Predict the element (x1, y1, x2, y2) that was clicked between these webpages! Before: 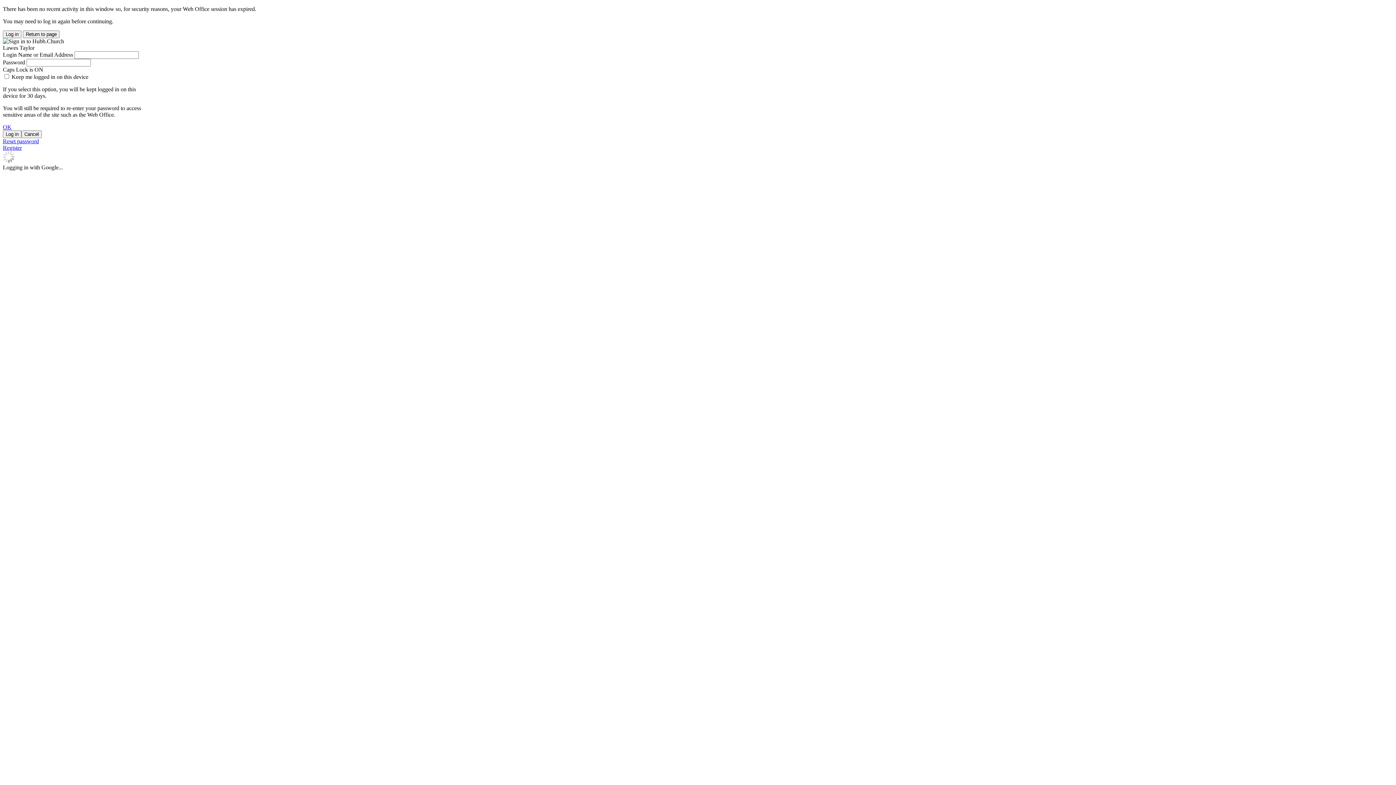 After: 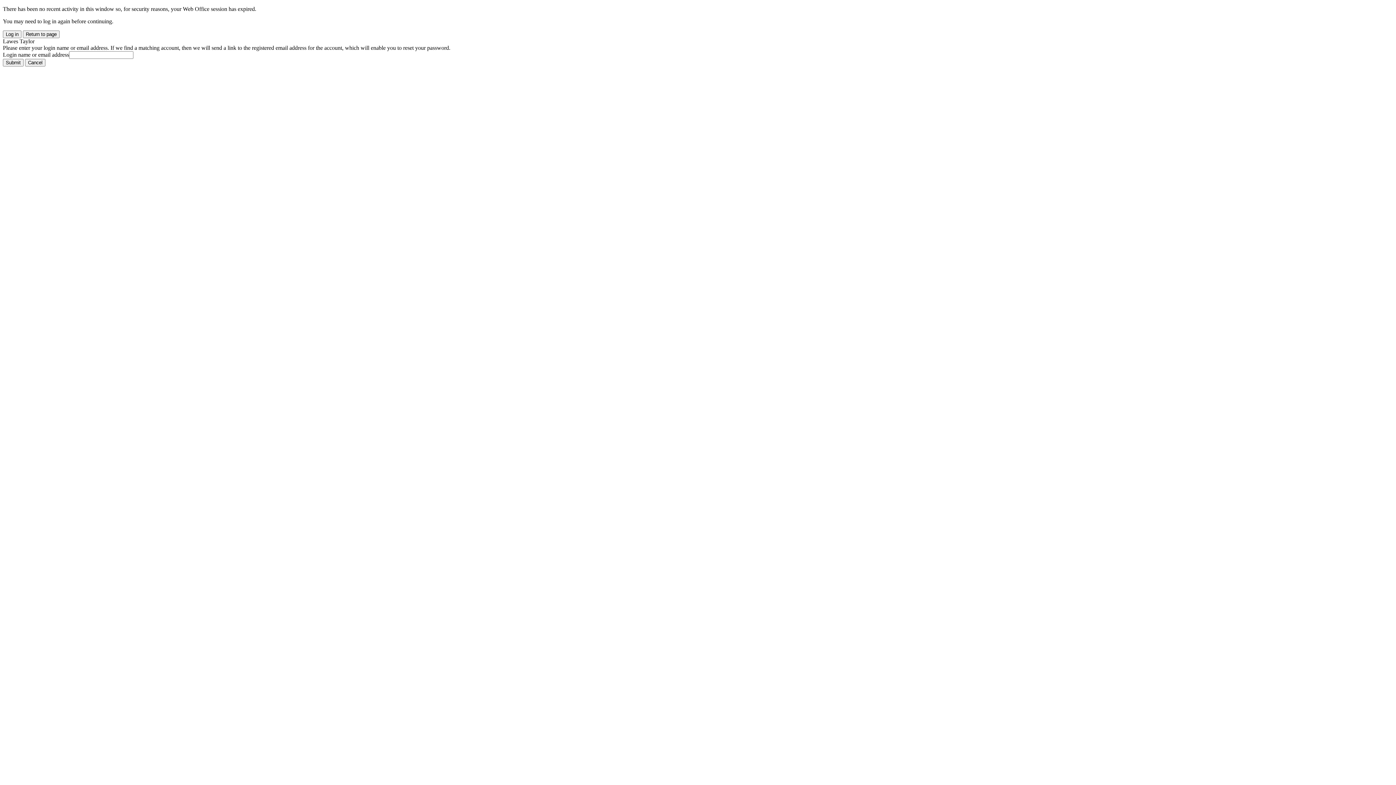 Action: label: Reset password bbox: (2, 138, 38, 144)